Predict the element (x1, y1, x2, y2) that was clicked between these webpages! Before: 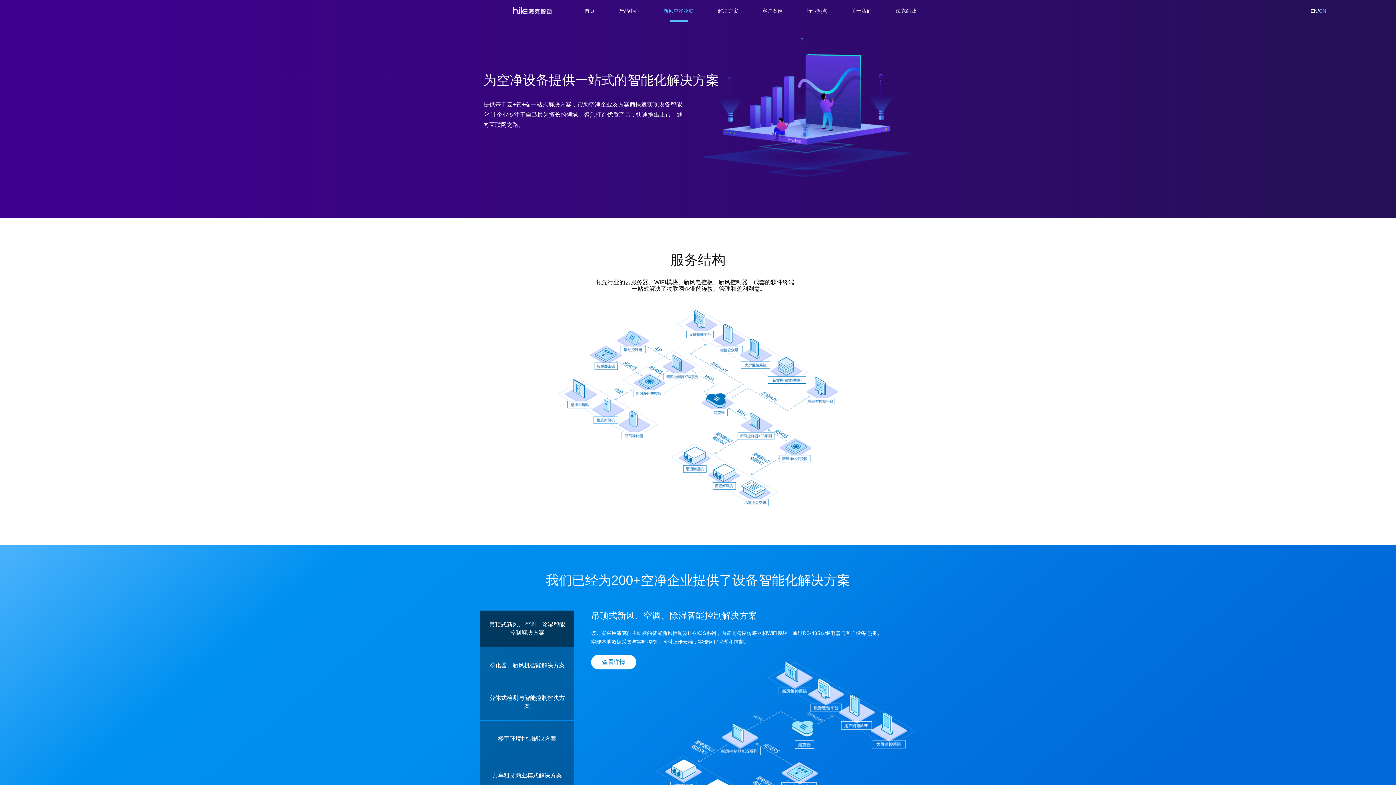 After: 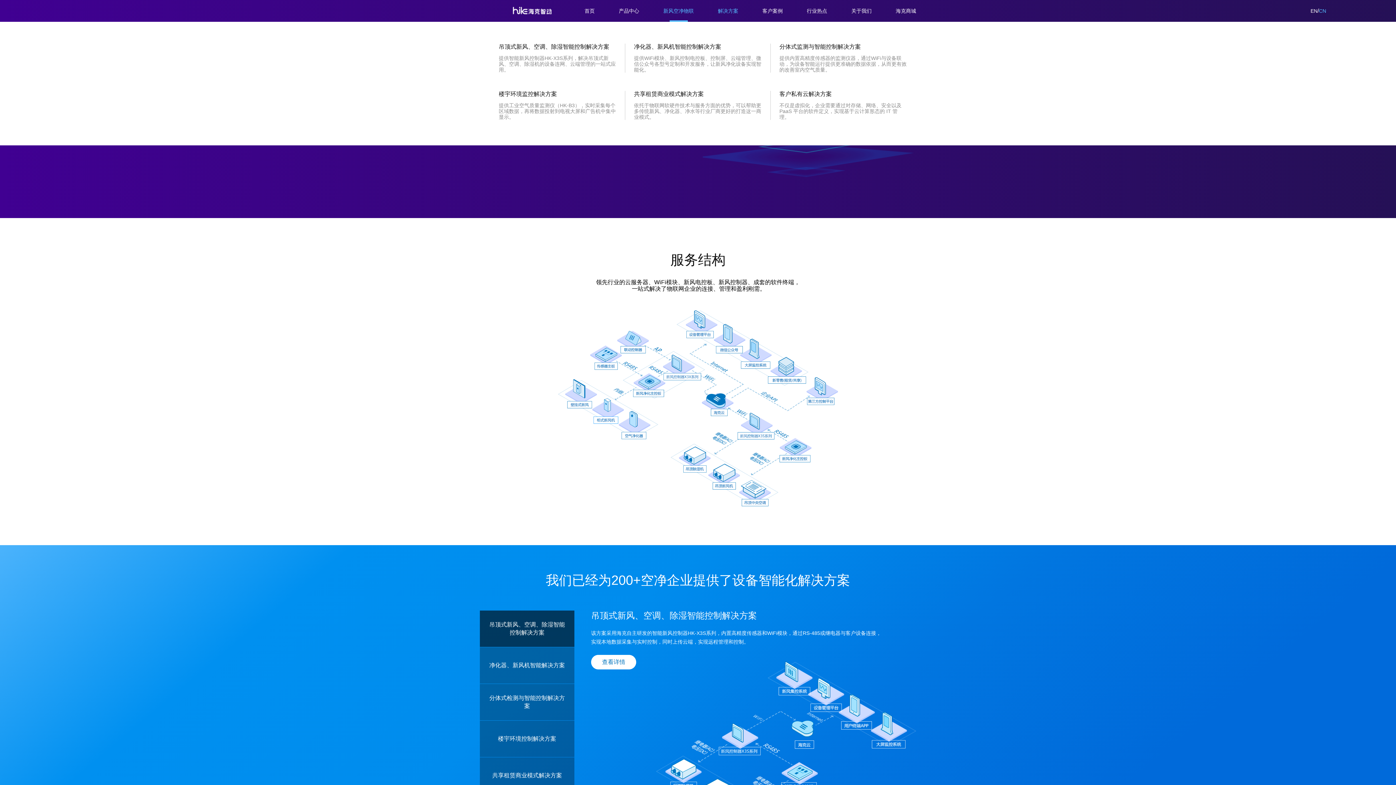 Action: label: 解决方案 bbox: (718, 0, 738, 21)